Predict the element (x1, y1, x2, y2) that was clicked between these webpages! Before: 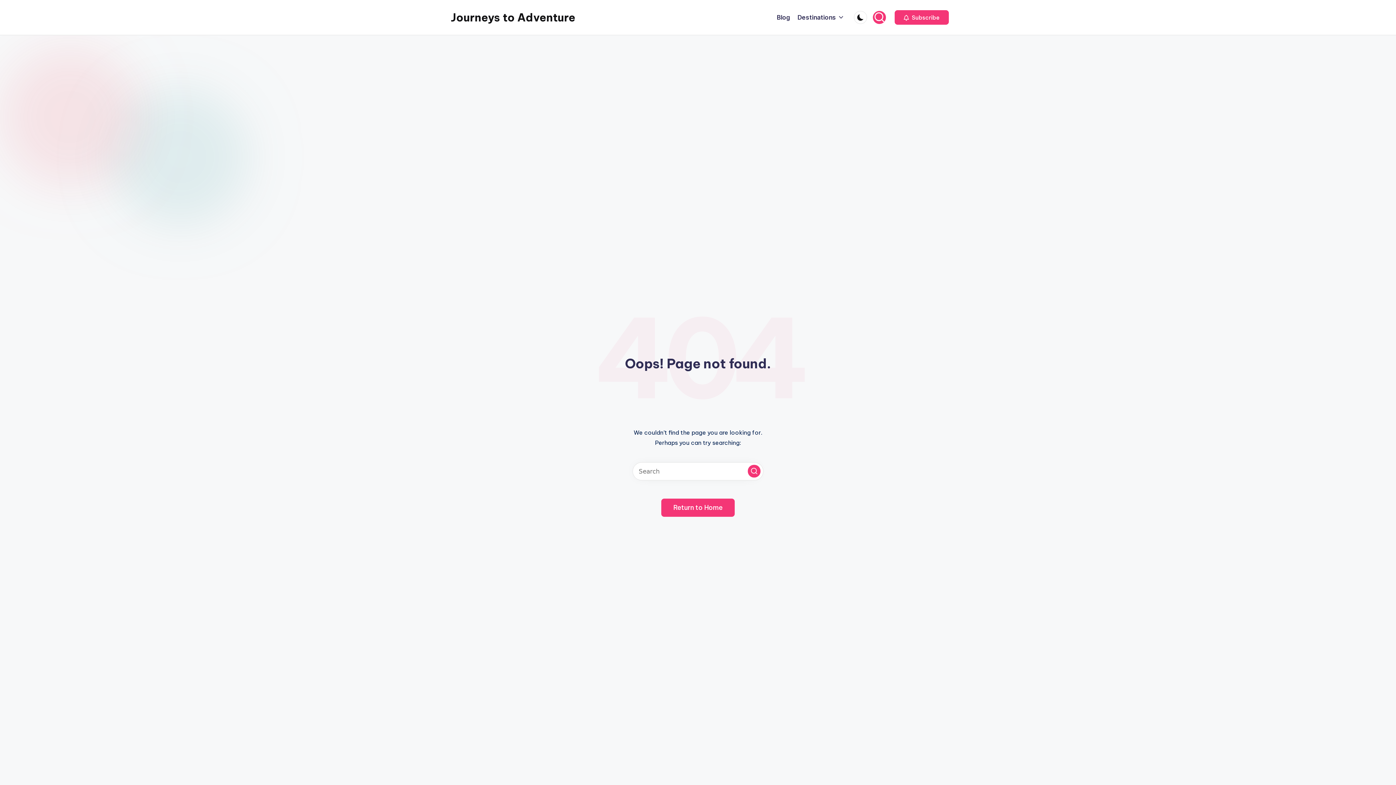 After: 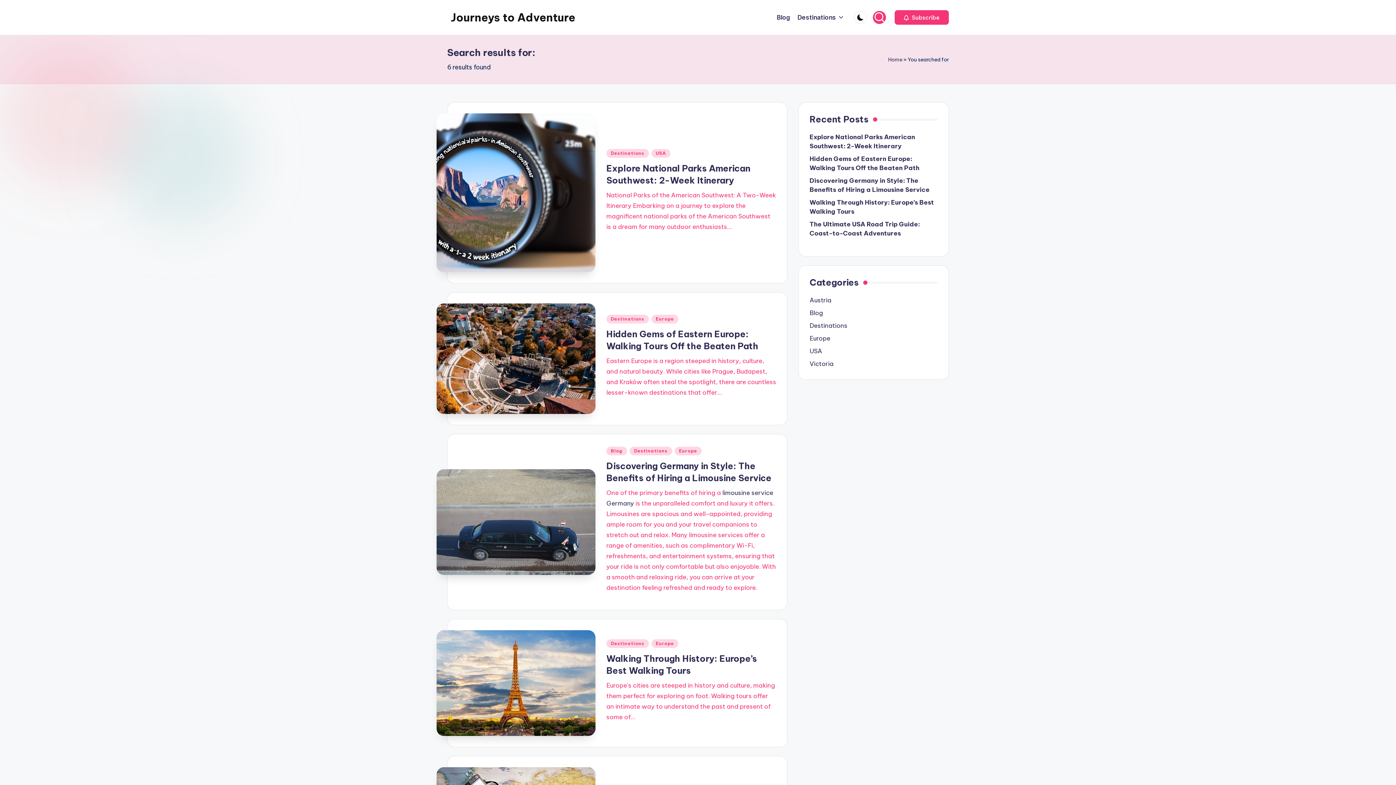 Action: bbox: (748, 465, 760, 477) label: Search